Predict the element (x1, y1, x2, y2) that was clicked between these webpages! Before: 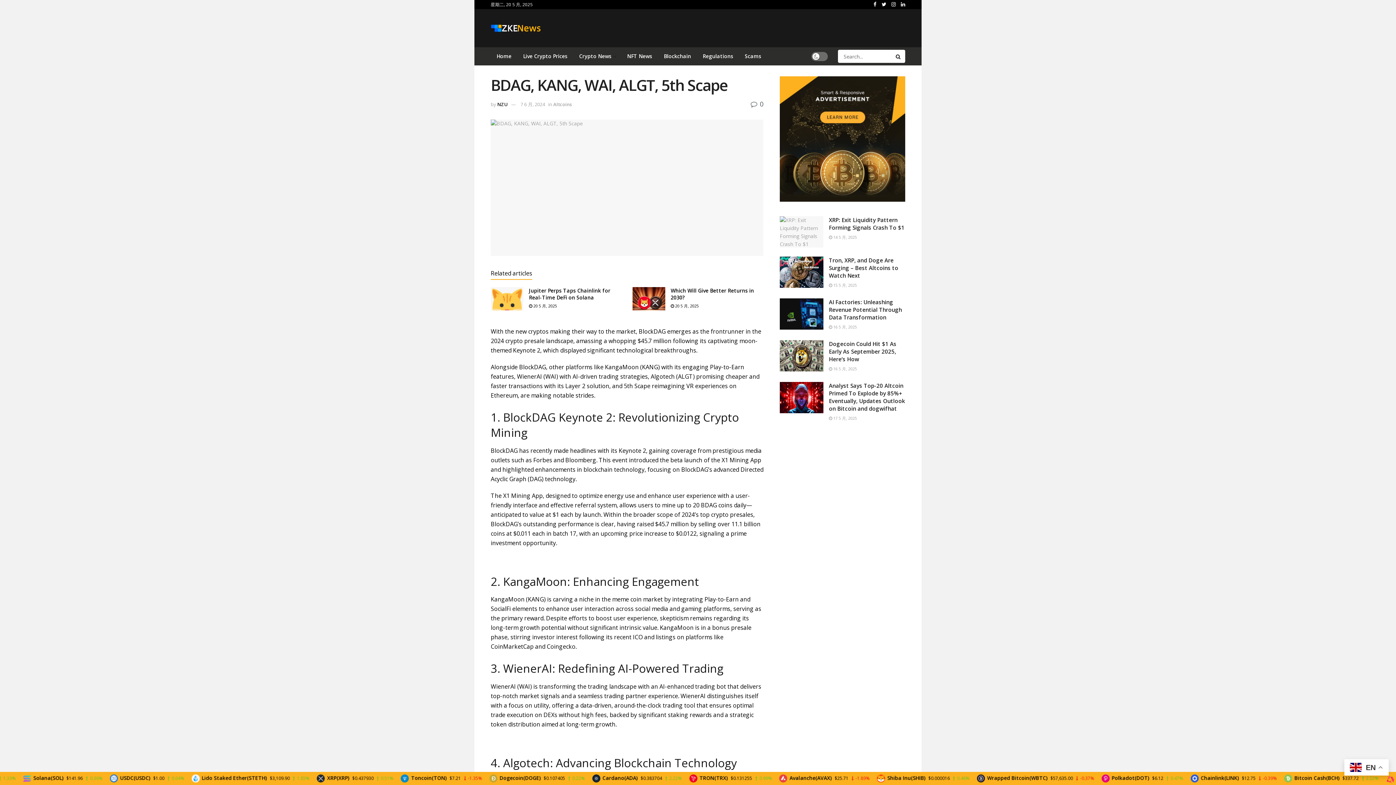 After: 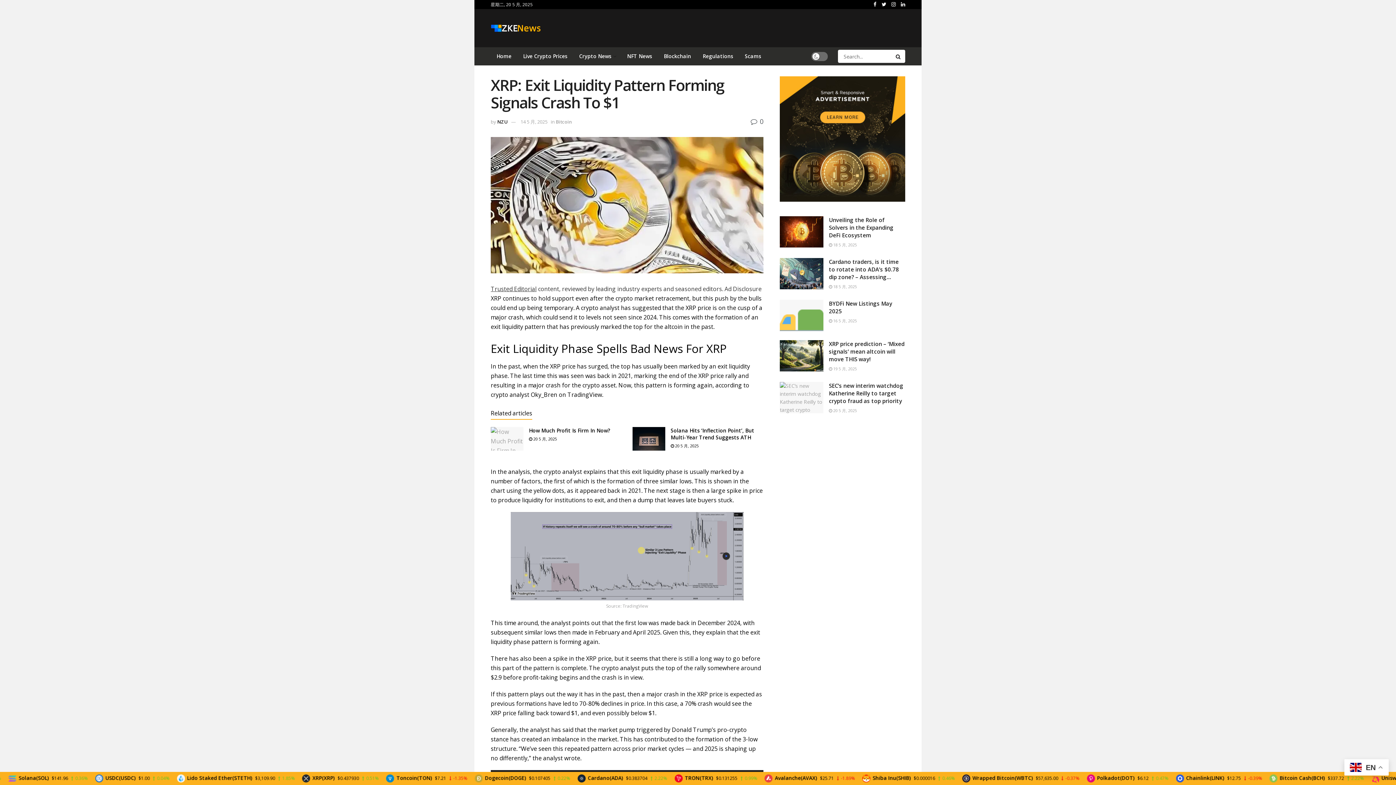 Action: label:  14 5 月, 2025 bbox: (829, 234, 857, 240)